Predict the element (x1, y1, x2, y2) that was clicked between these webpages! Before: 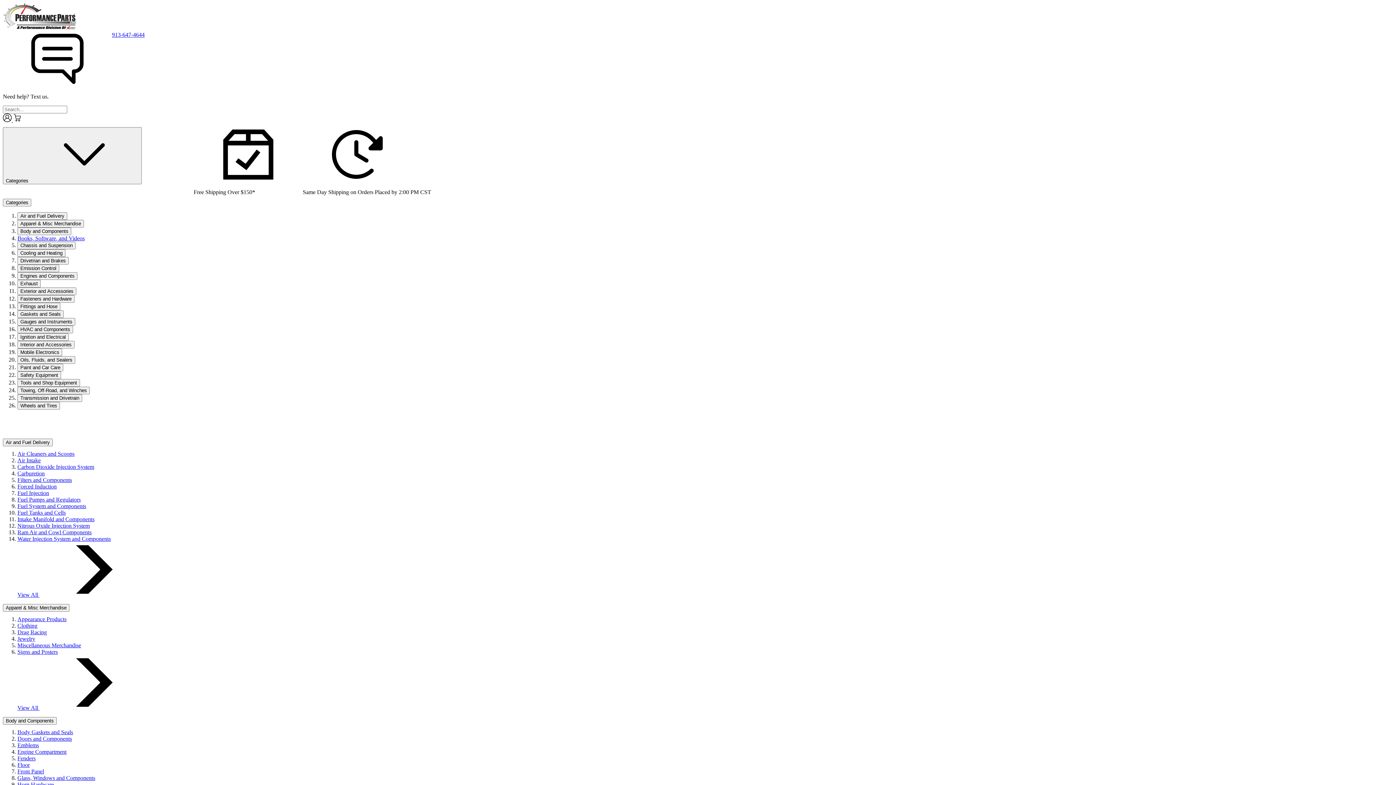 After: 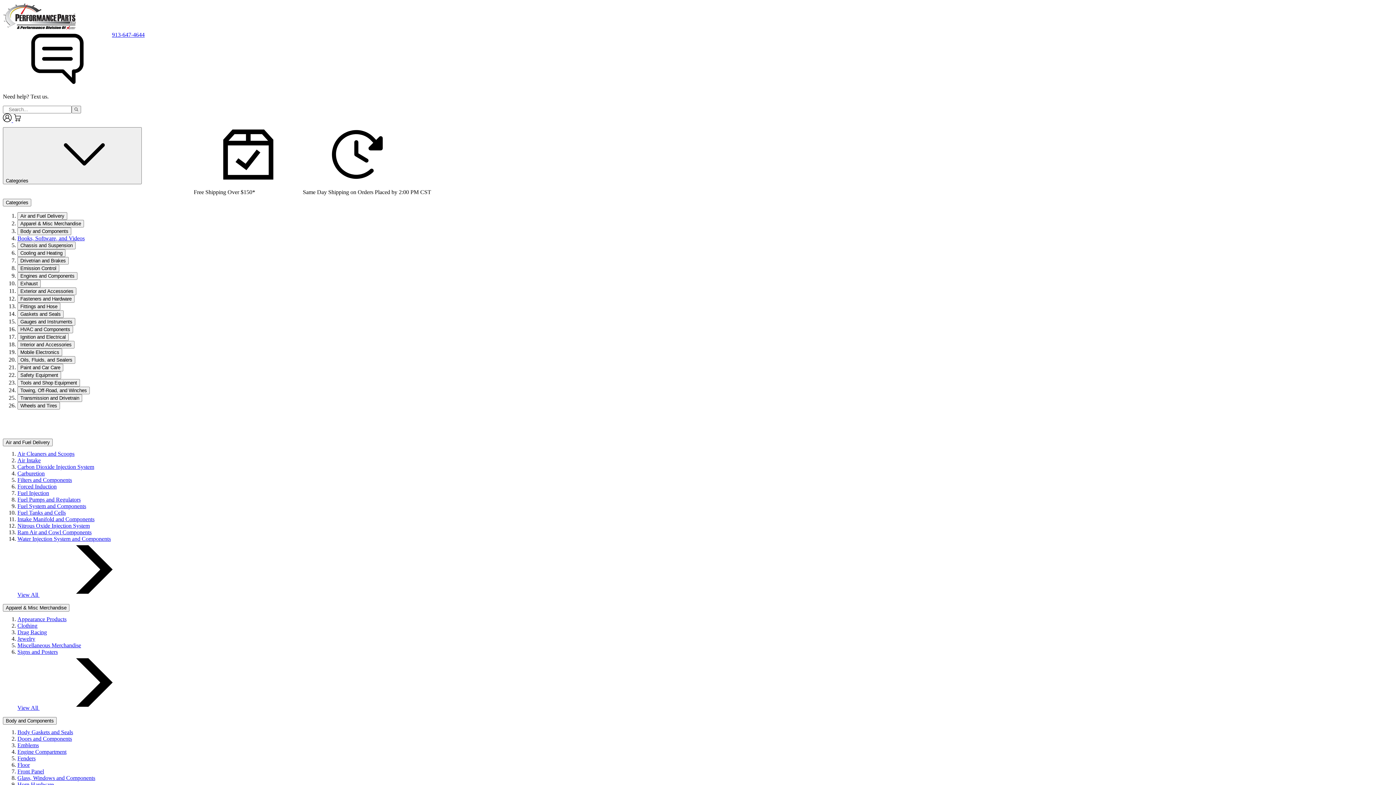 Action: bbox: (17, 503, 86, 509) label: Fuel System and Components